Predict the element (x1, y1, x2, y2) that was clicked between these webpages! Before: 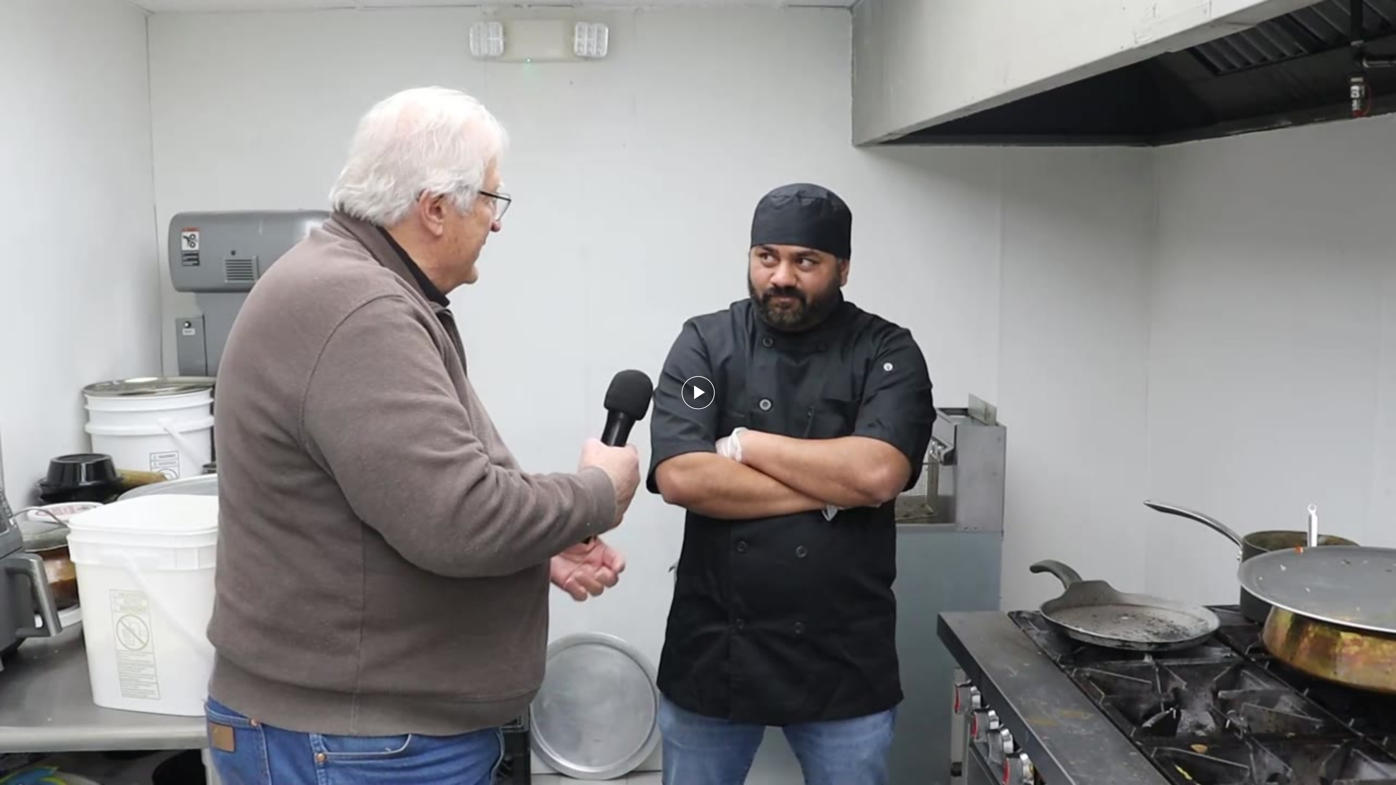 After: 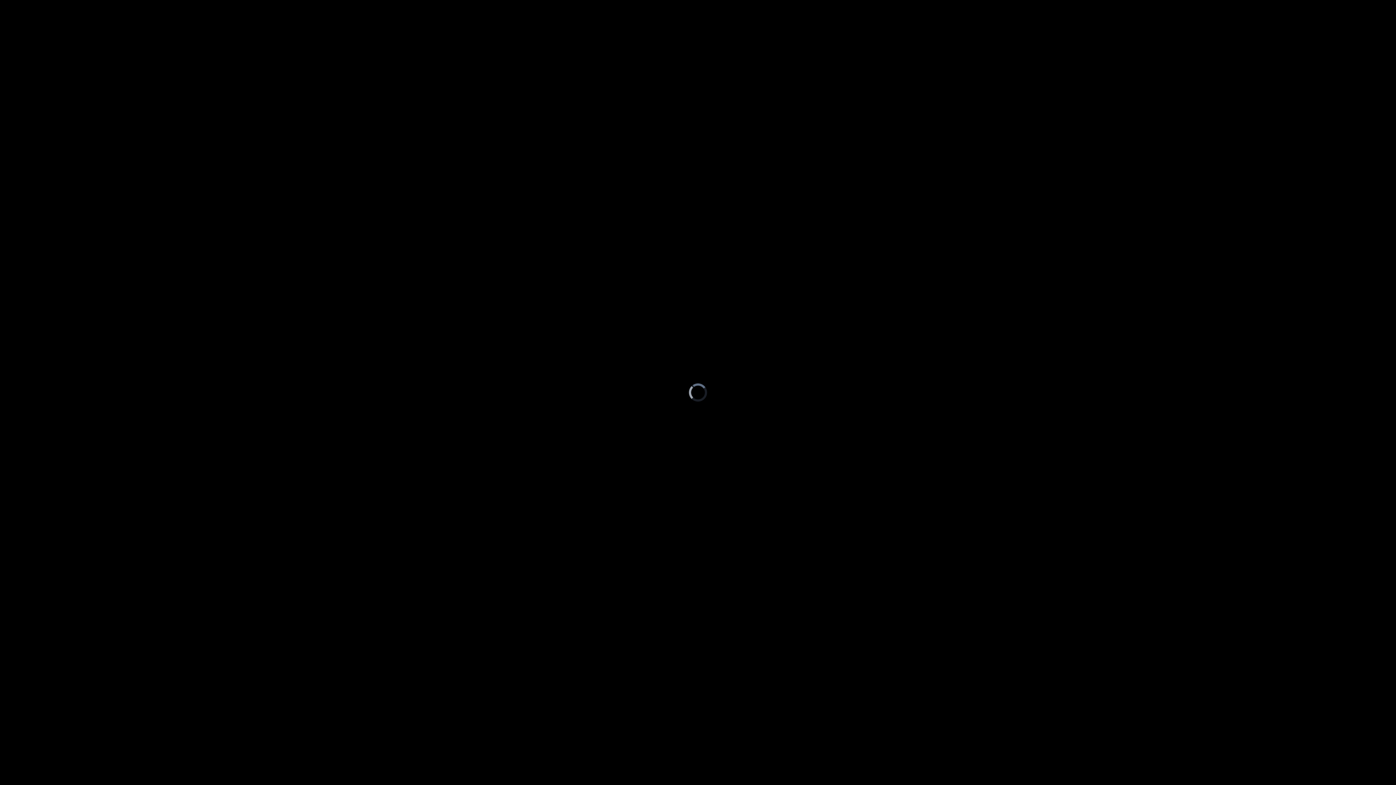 Action: bbox: (681, 376, 714, 409) label: Play Video